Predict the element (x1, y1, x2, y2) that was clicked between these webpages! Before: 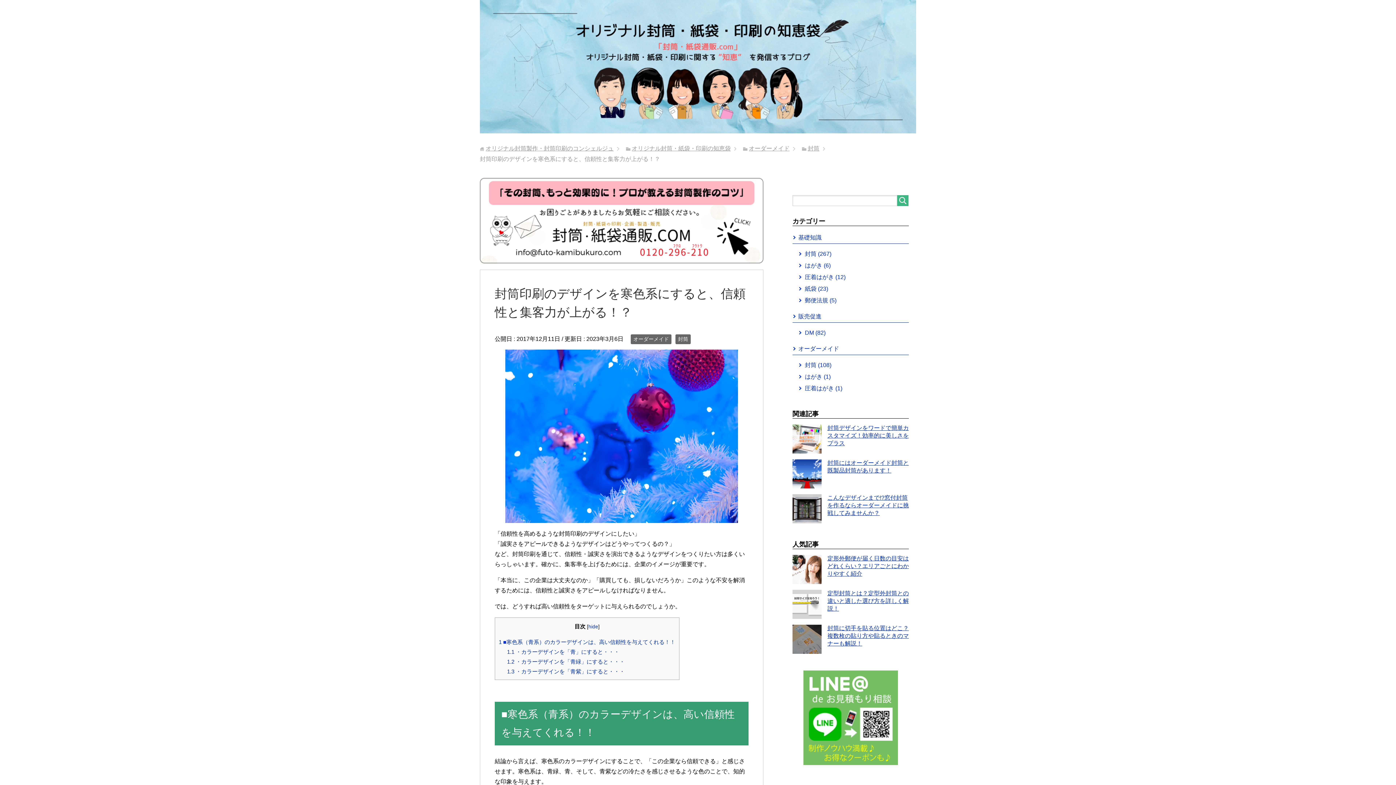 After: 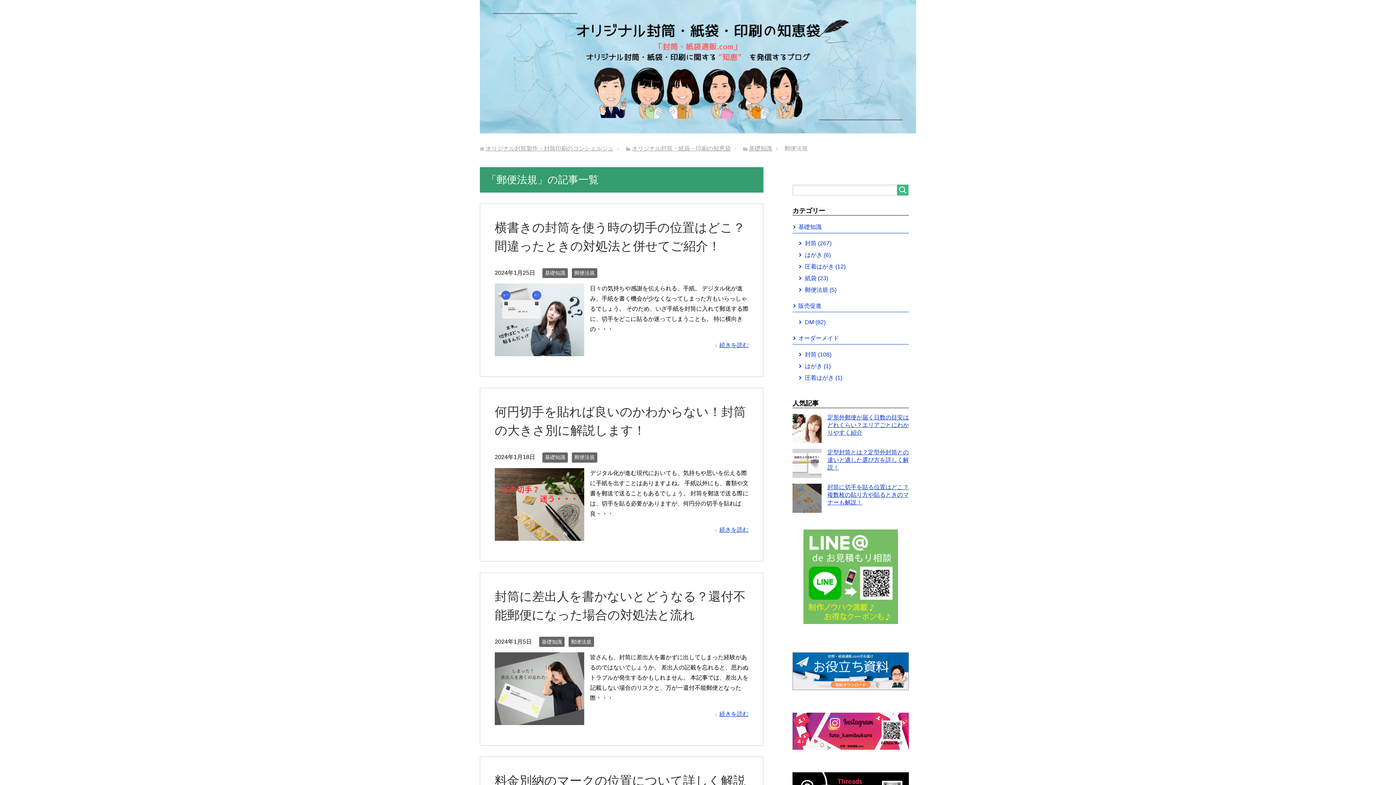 Action: bbox: (805, 297, 836, 303) label: 郵便法規 (5)